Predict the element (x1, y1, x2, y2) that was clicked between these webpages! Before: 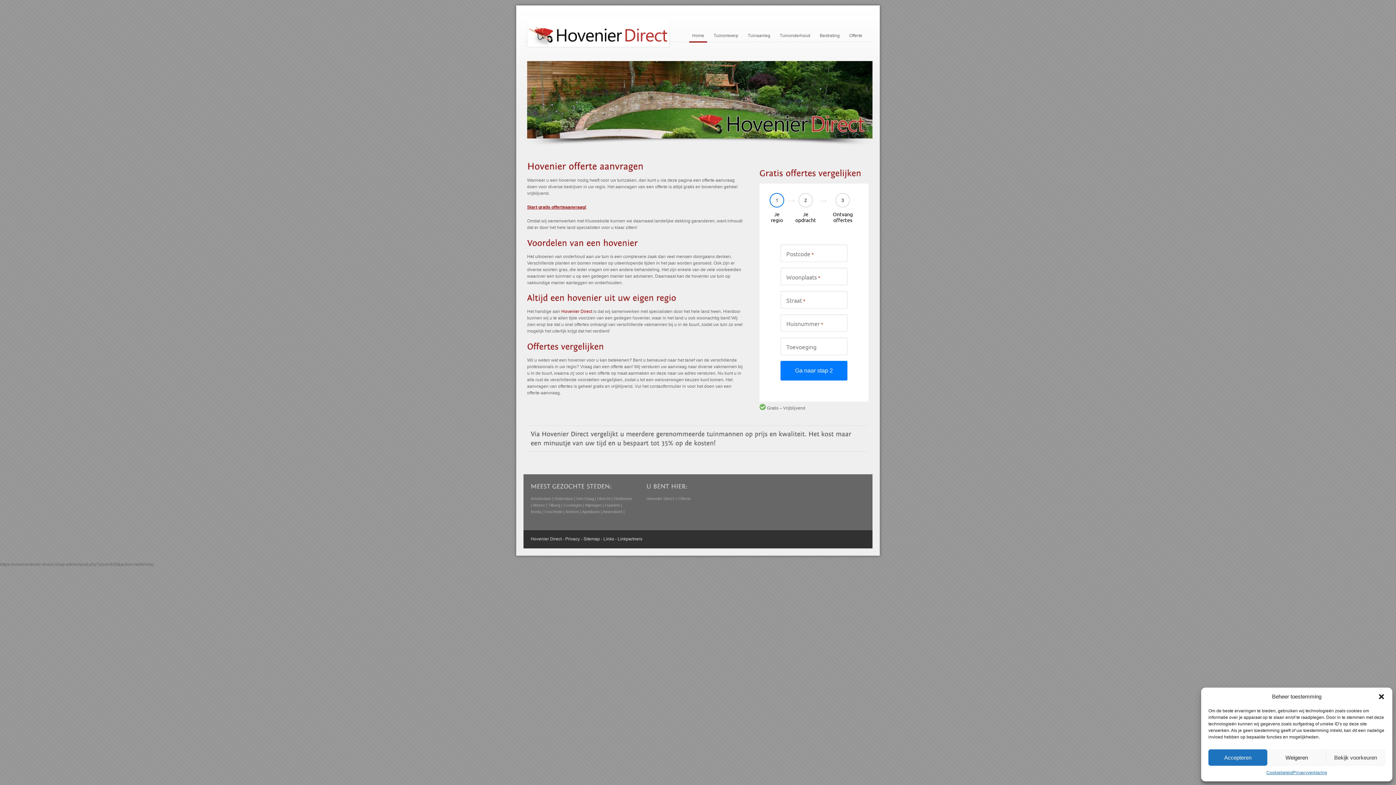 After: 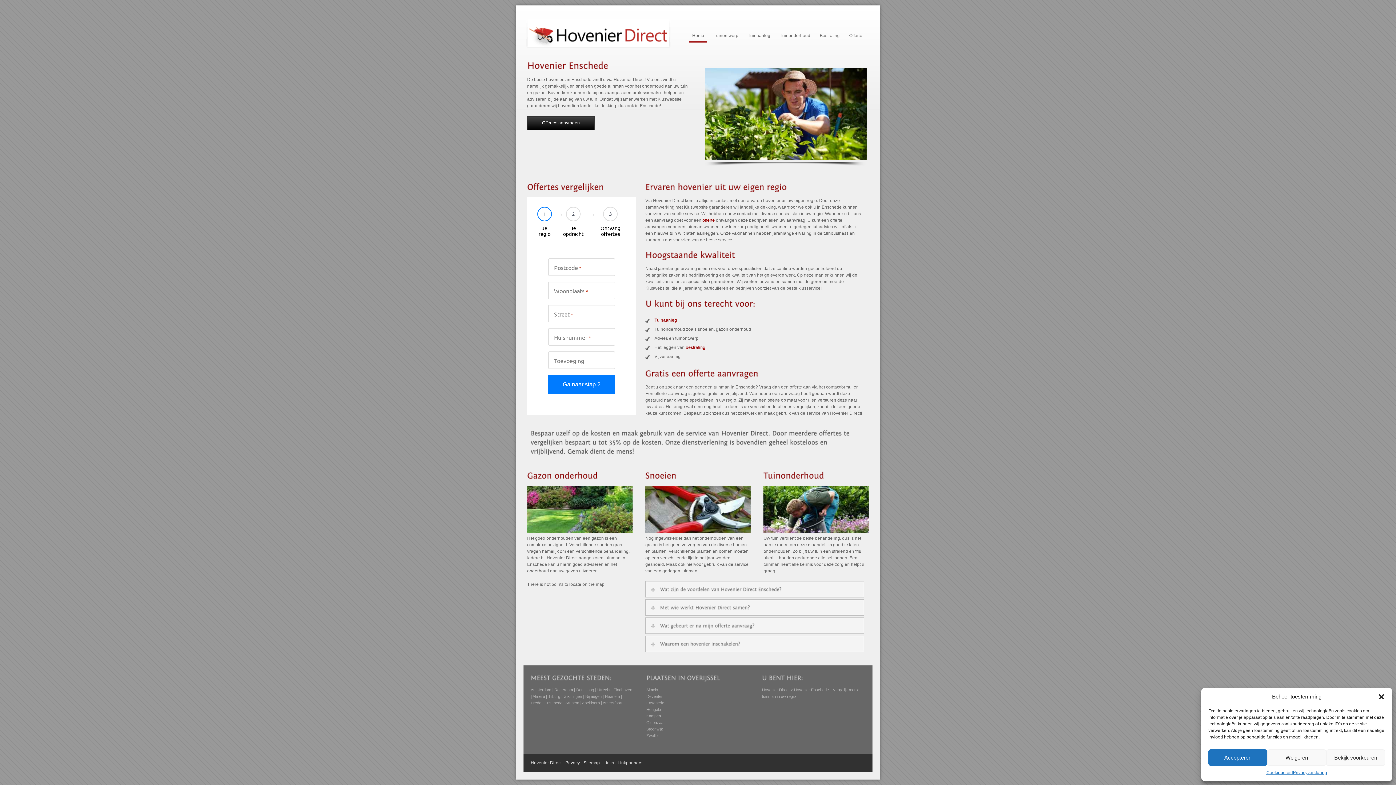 Action: bbox: (544, 509, 562, 514) label: Enschede